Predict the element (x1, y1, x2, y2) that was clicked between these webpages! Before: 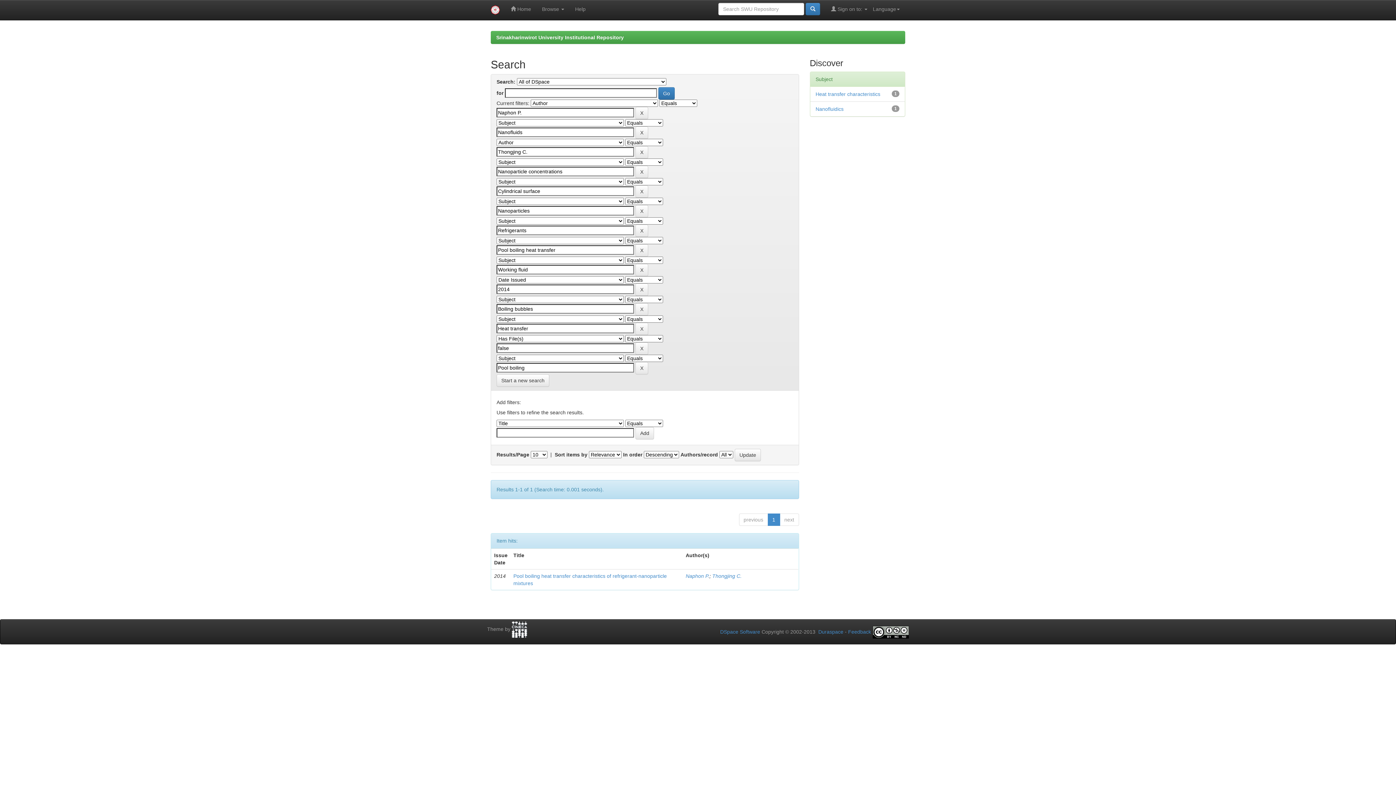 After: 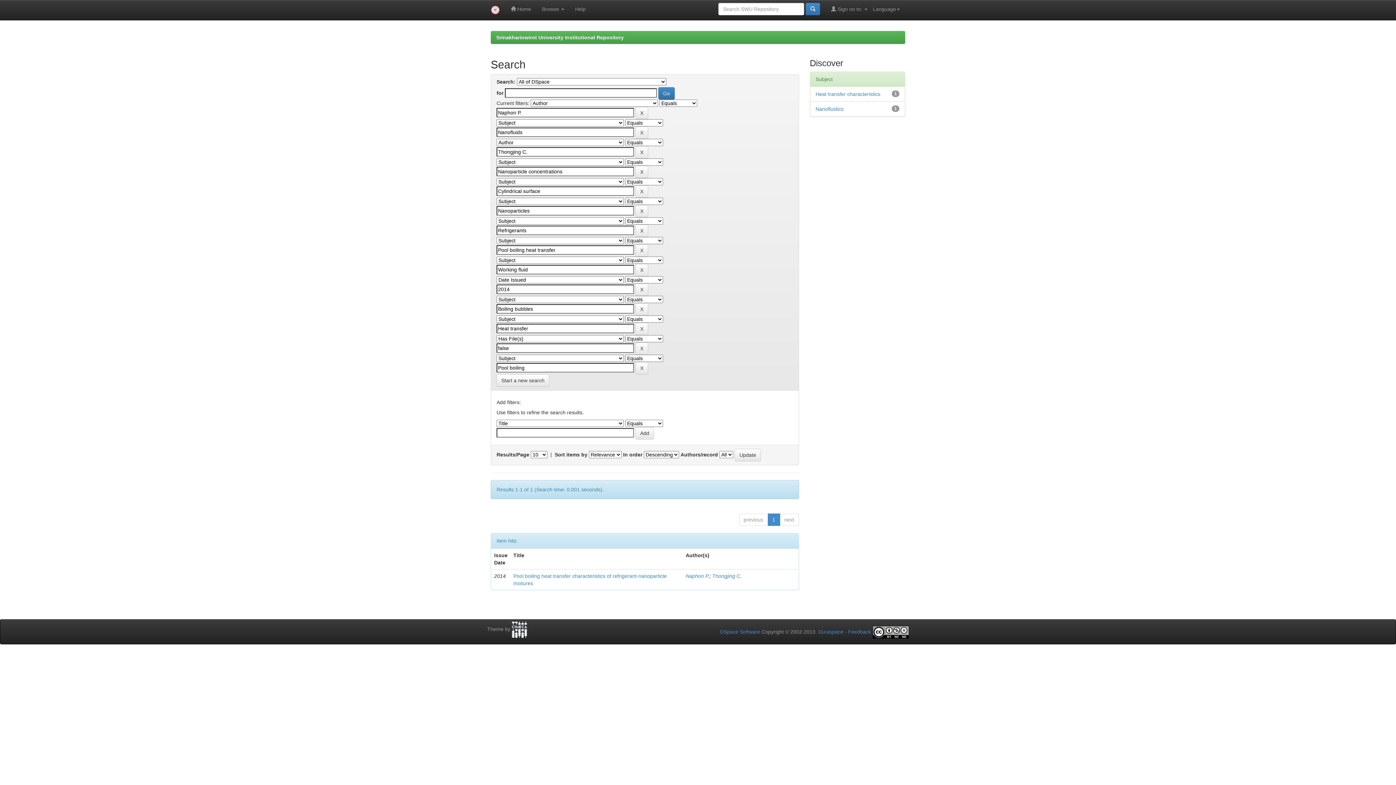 Action: bbox: (872, 629, 909, 635)